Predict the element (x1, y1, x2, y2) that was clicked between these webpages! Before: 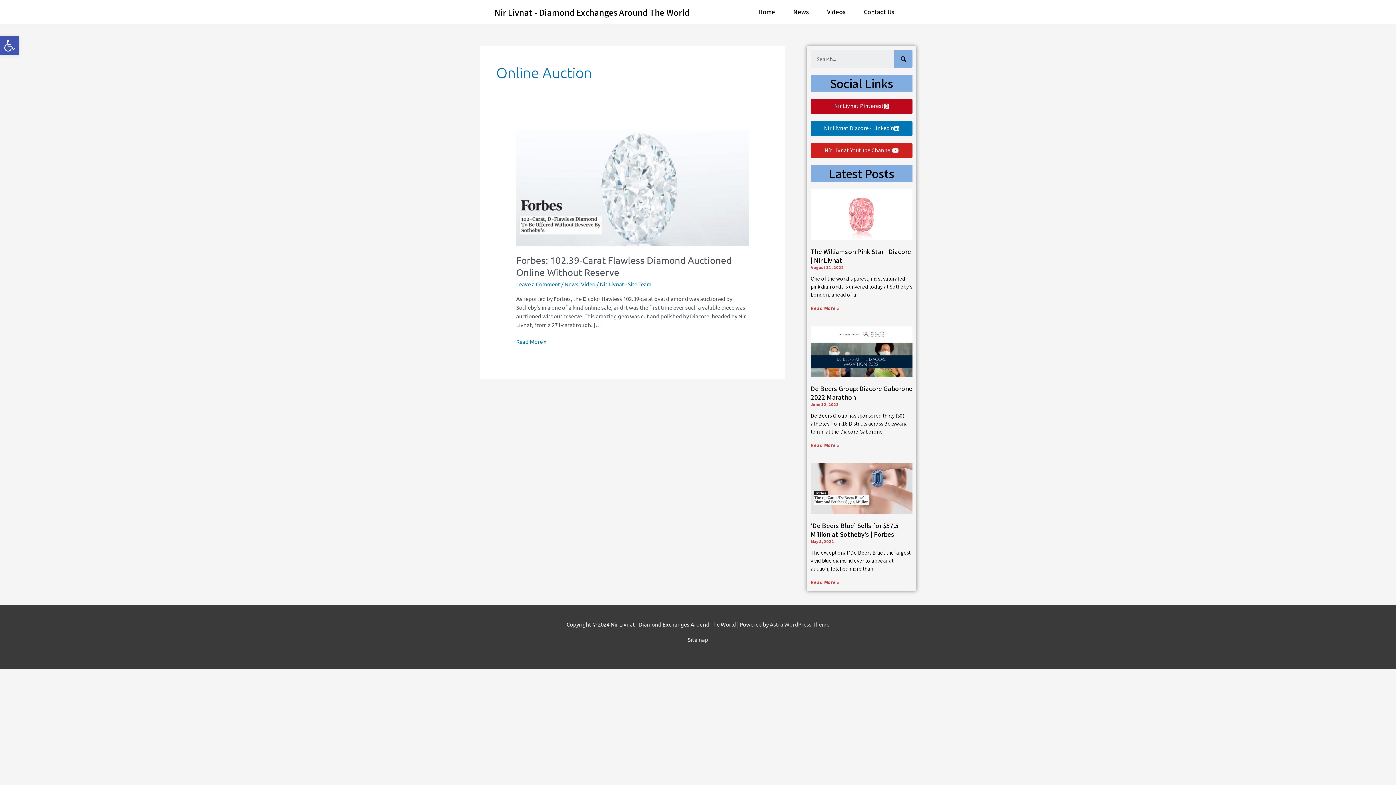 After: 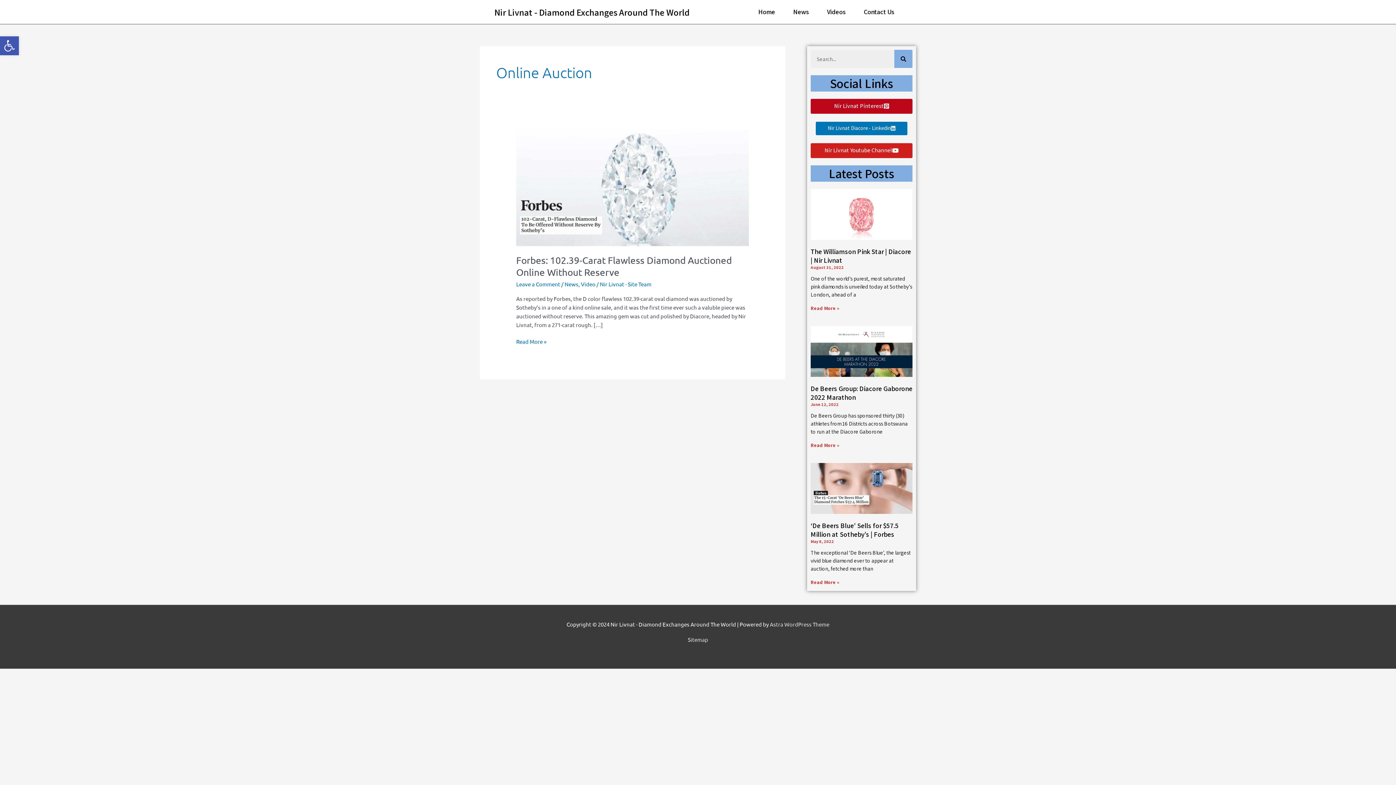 Action: label: Nir Livnat Diacore - Linkedin bbox: (810, 121, 912, 136)